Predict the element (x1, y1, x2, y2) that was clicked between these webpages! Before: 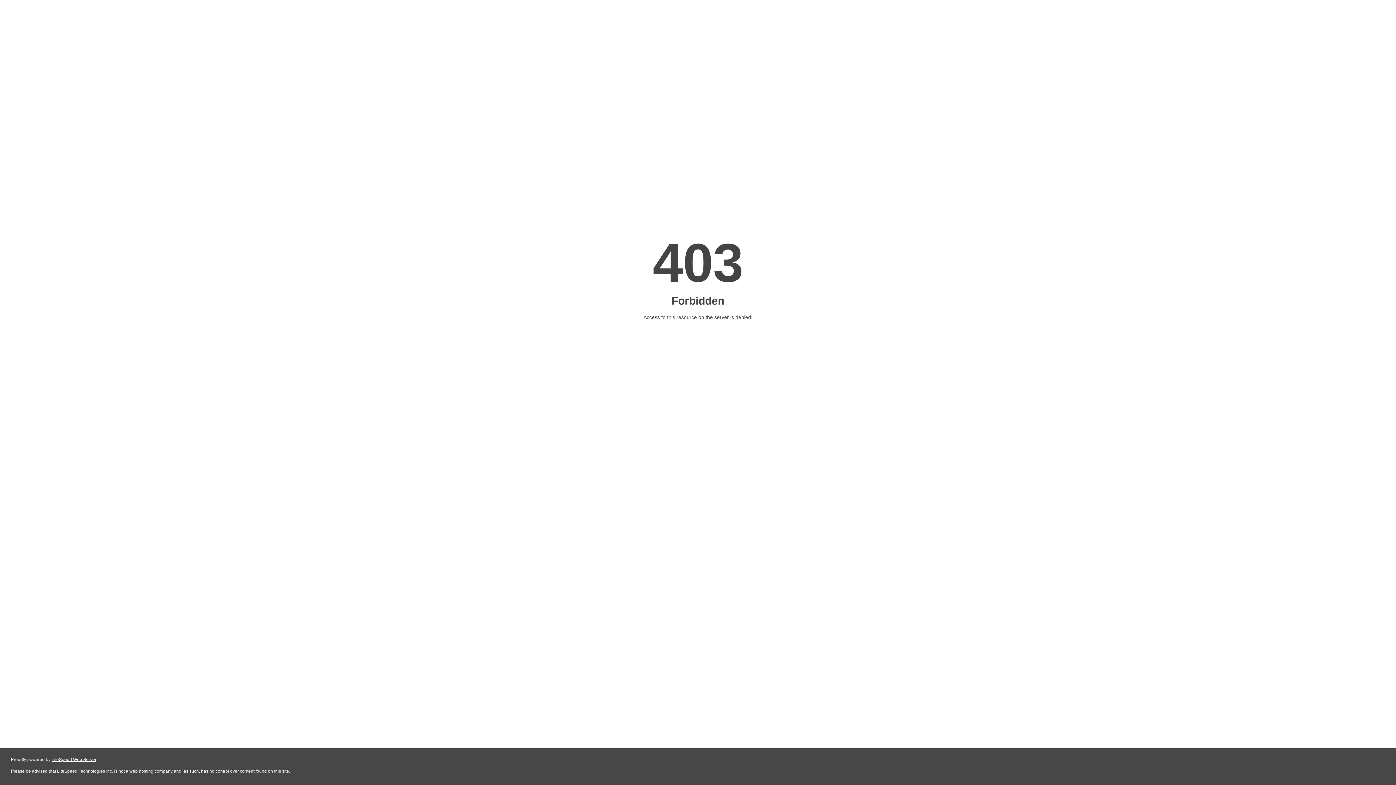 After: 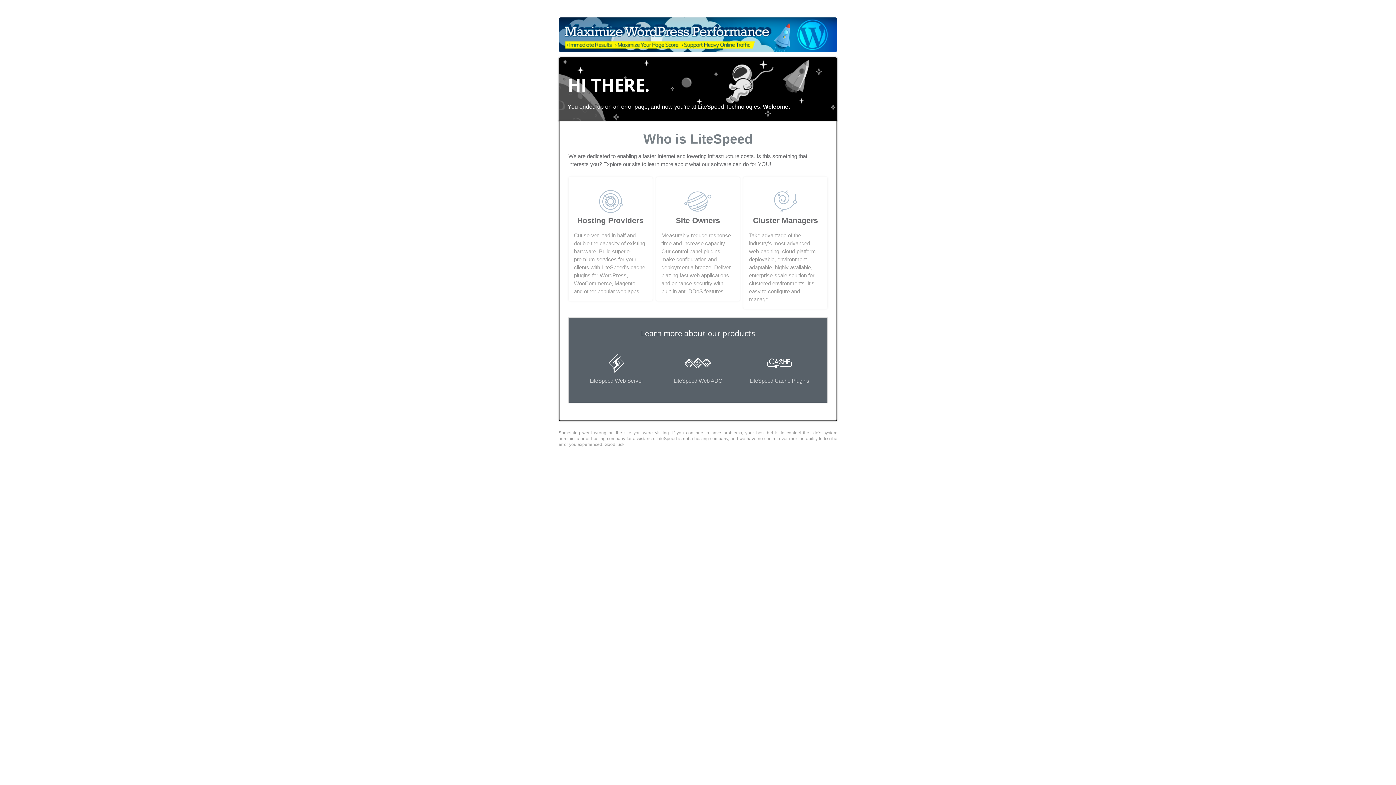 Action: label: LiteSpeed Web Server bbox: (51, 757, 96, 762)